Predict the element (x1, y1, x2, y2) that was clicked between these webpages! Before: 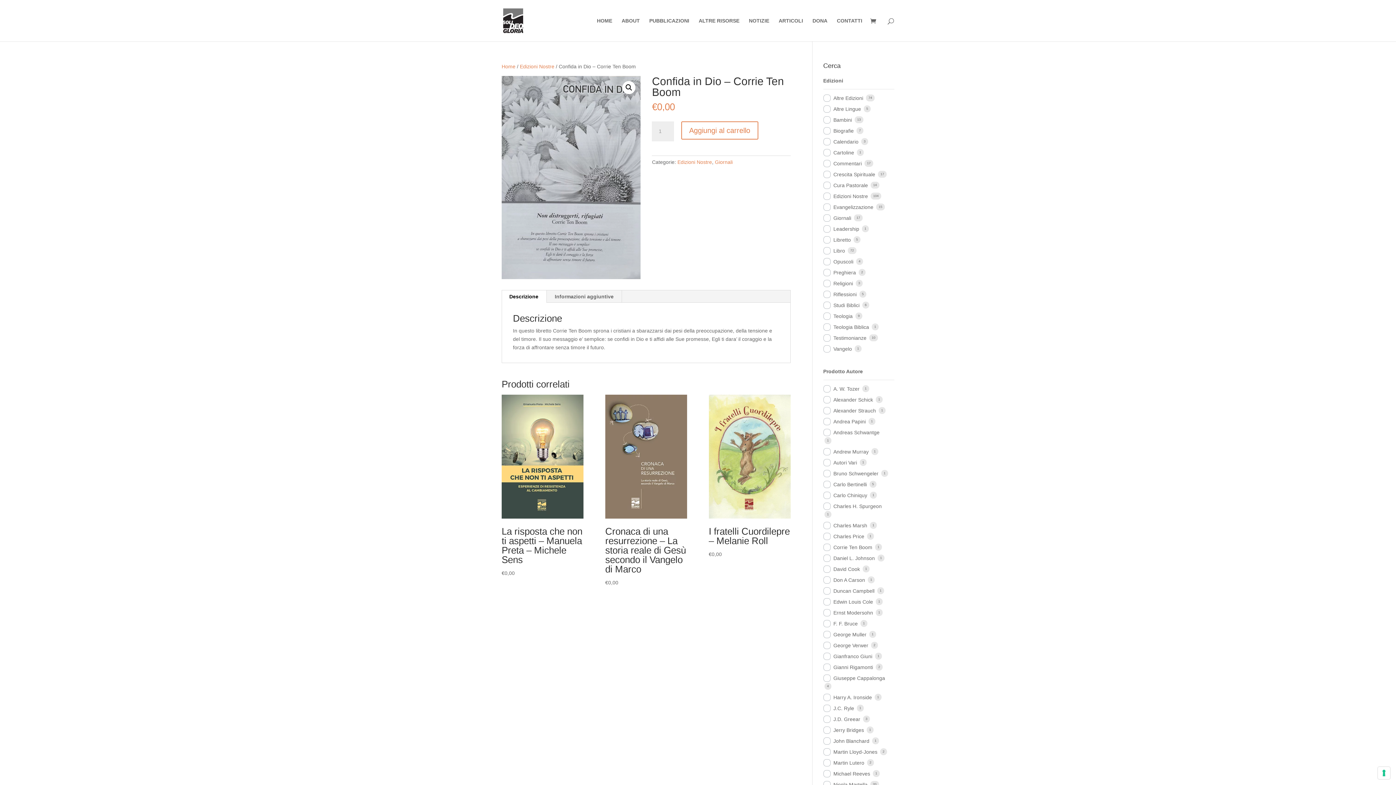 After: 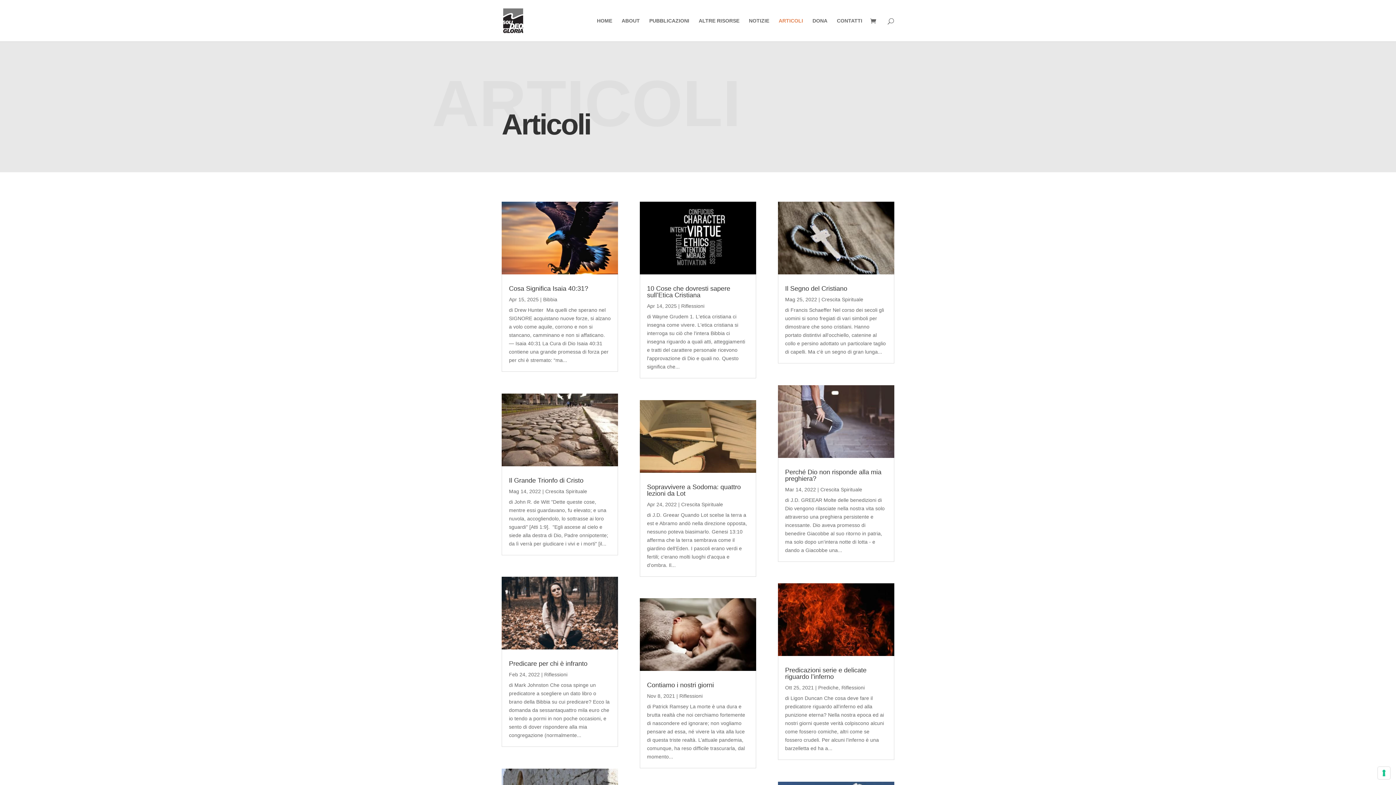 Action: label: ARTICOLI bbox: (778, 18, 803, 41)